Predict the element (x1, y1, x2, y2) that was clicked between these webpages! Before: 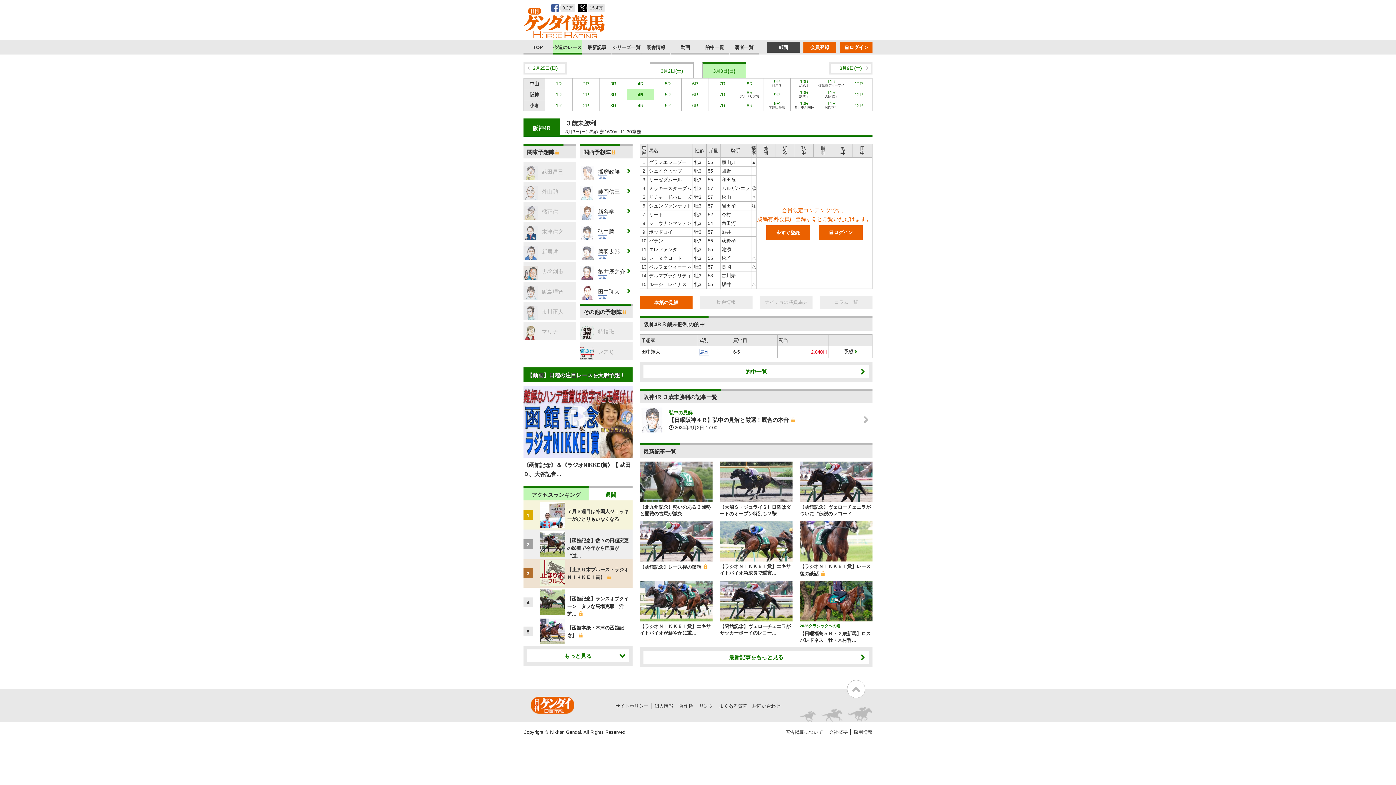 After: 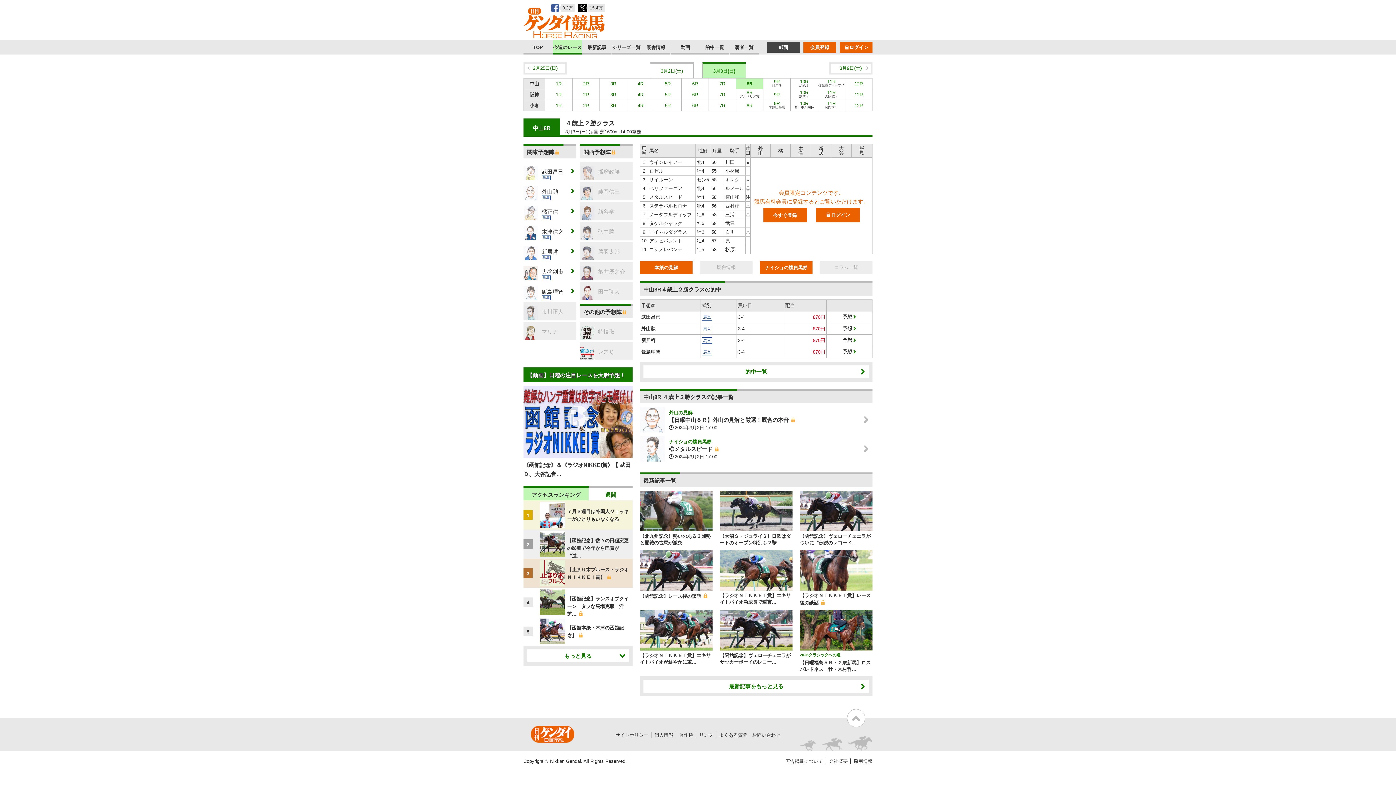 Action: label: 8R
 bbox: (736, 78, 763, 89)